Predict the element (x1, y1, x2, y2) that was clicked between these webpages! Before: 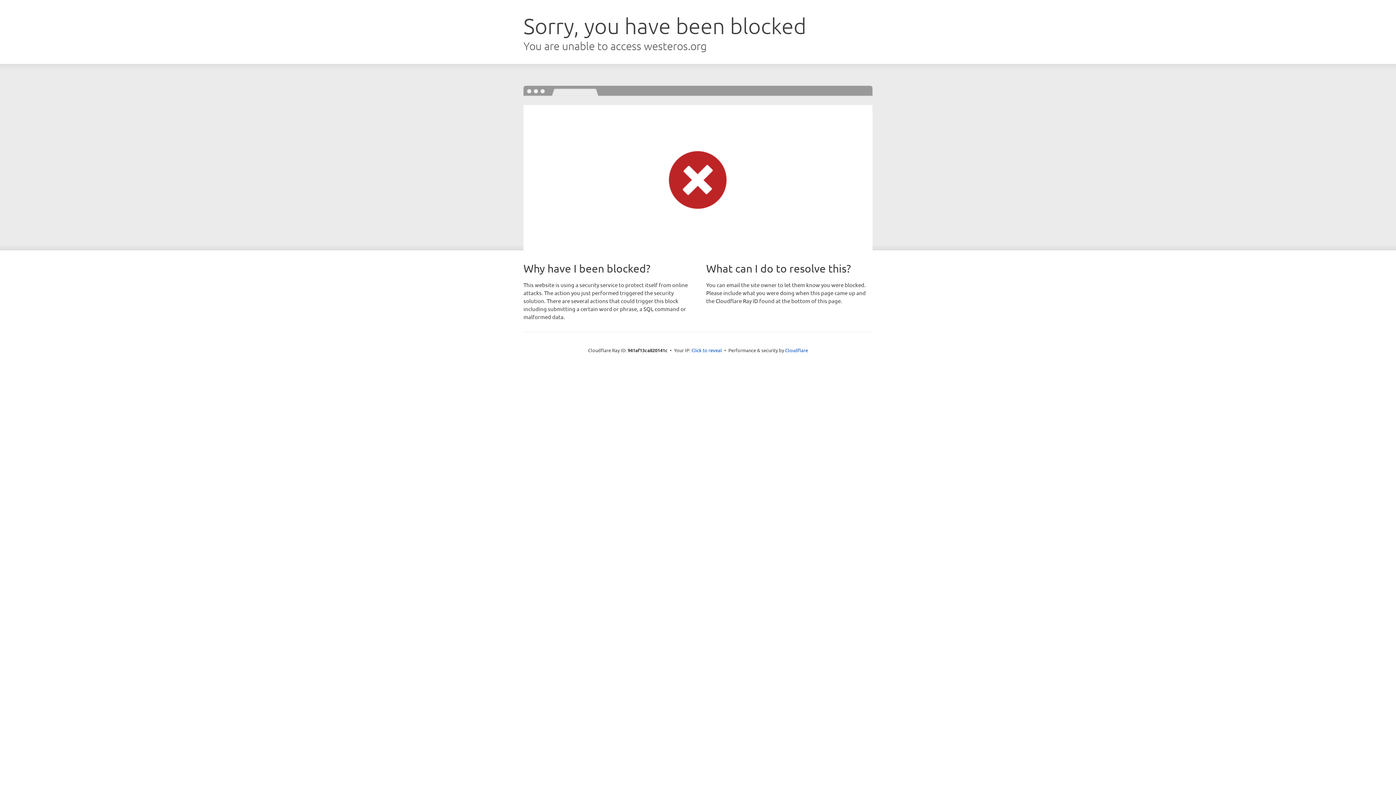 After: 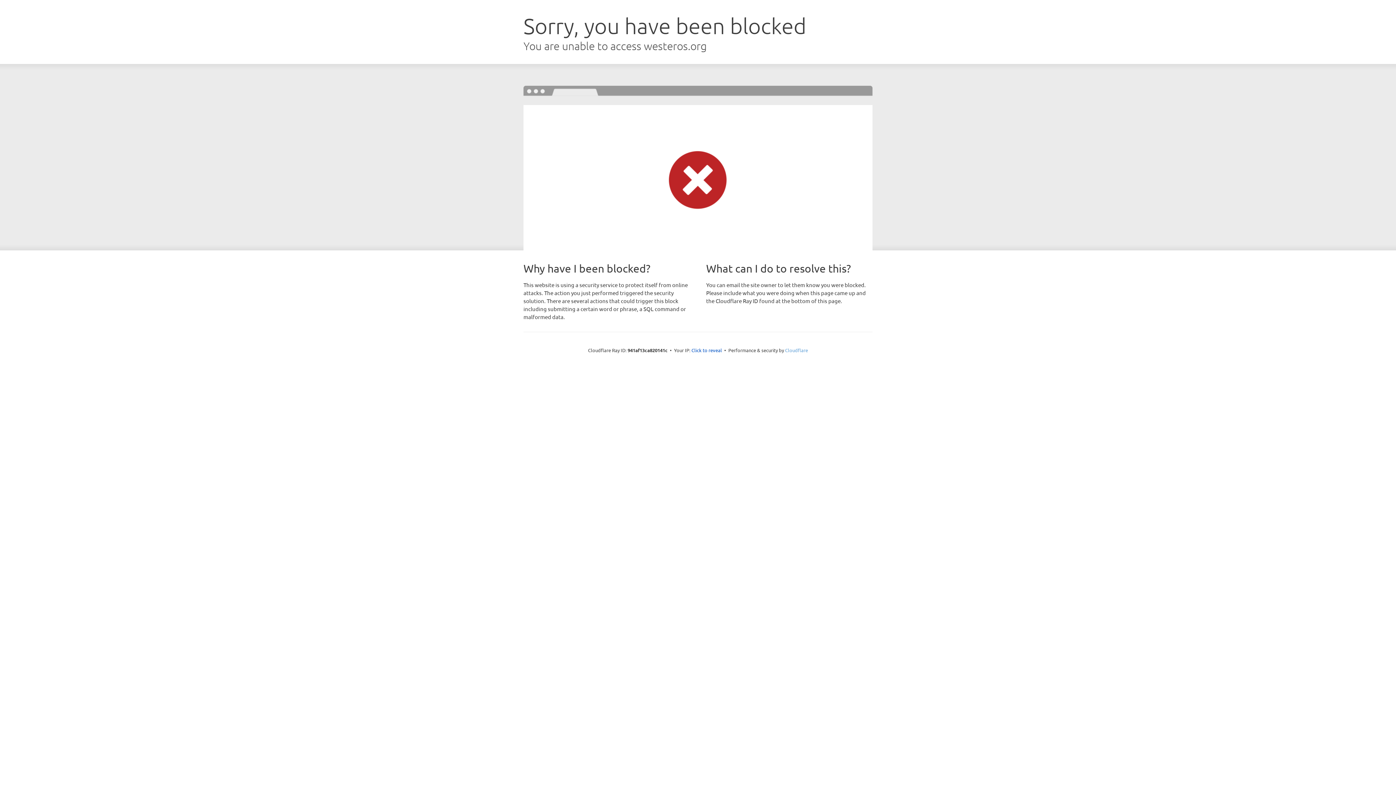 Action: bbox: (785, 347, 808, 353) label: Cloudflare